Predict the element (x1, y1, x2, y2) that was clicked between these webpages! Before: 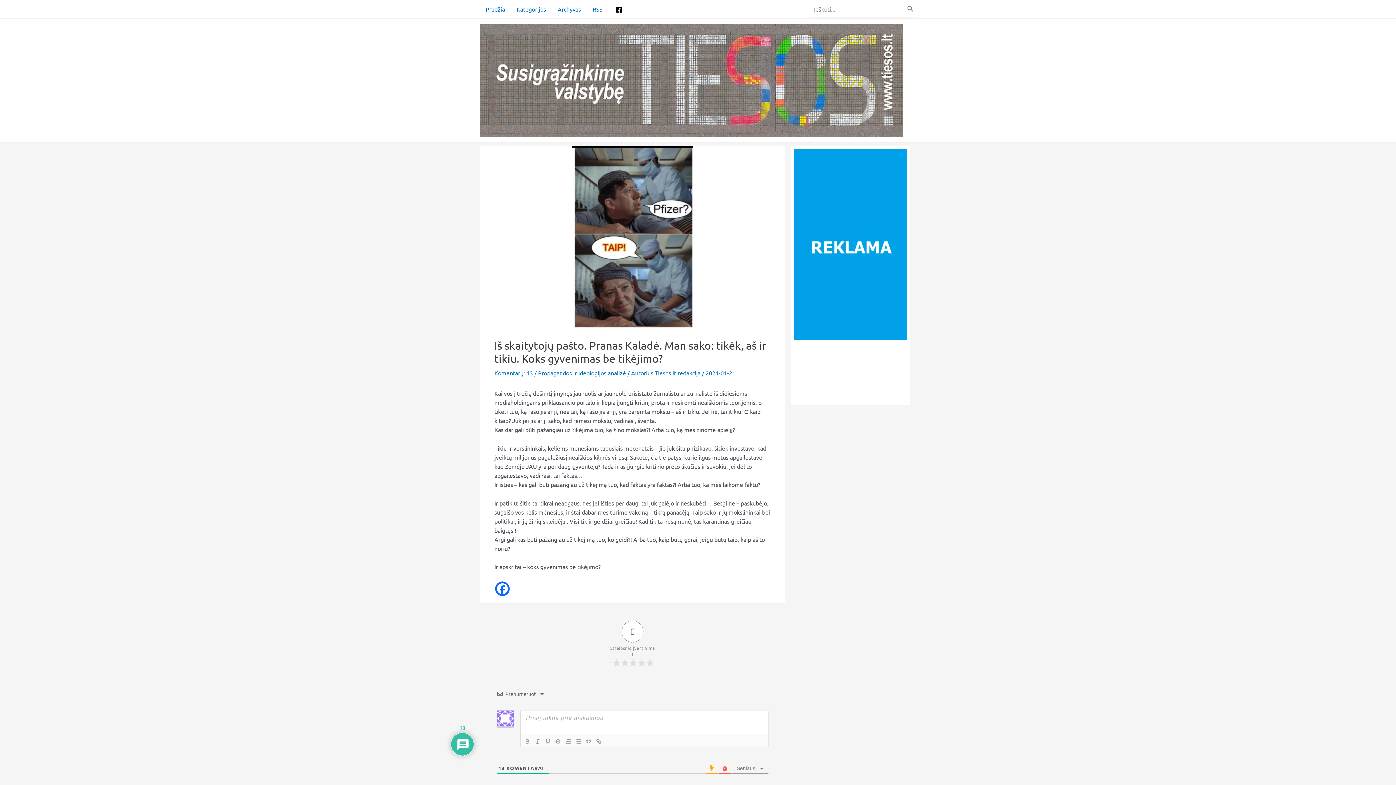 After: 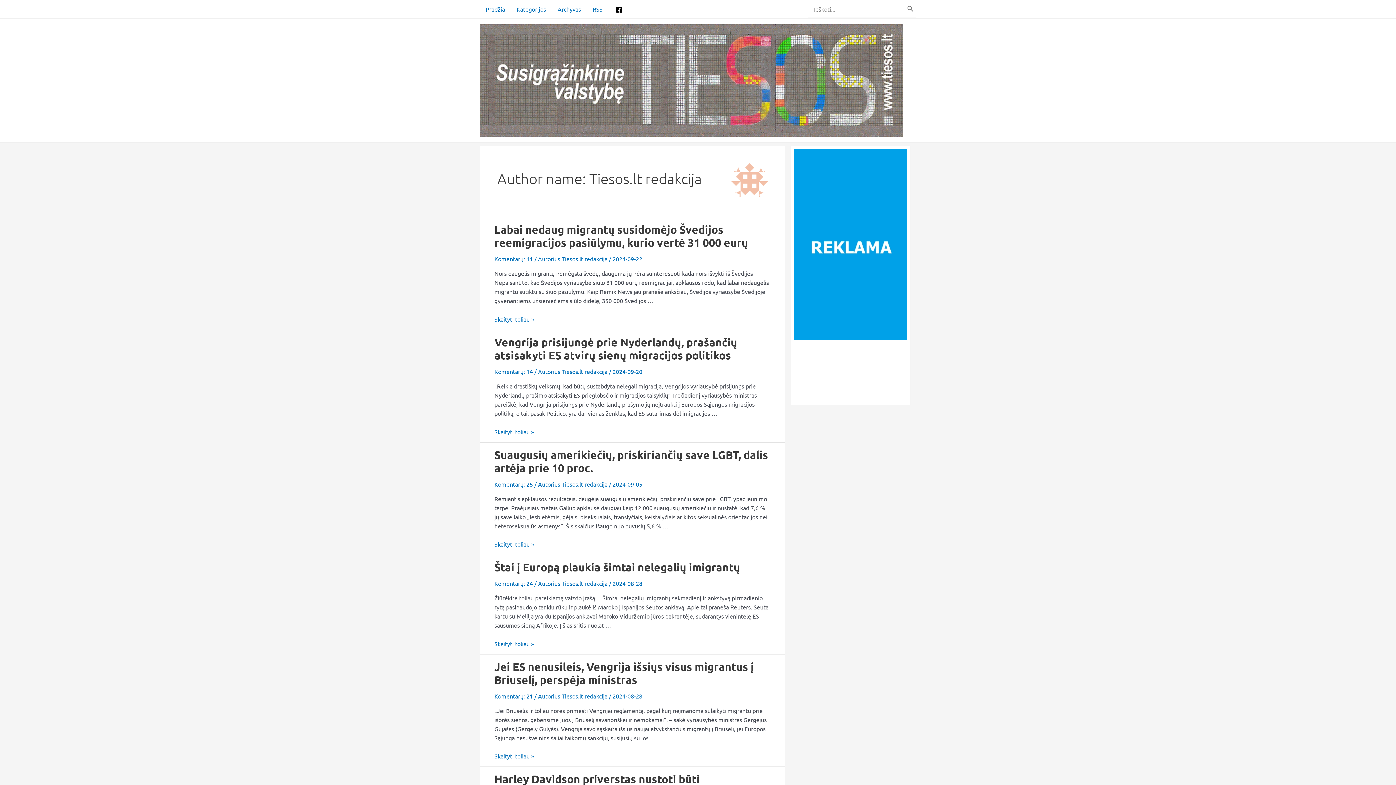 Action: bbox: (654, 369, 702, 376) label: Tiesos.lt redakcija 